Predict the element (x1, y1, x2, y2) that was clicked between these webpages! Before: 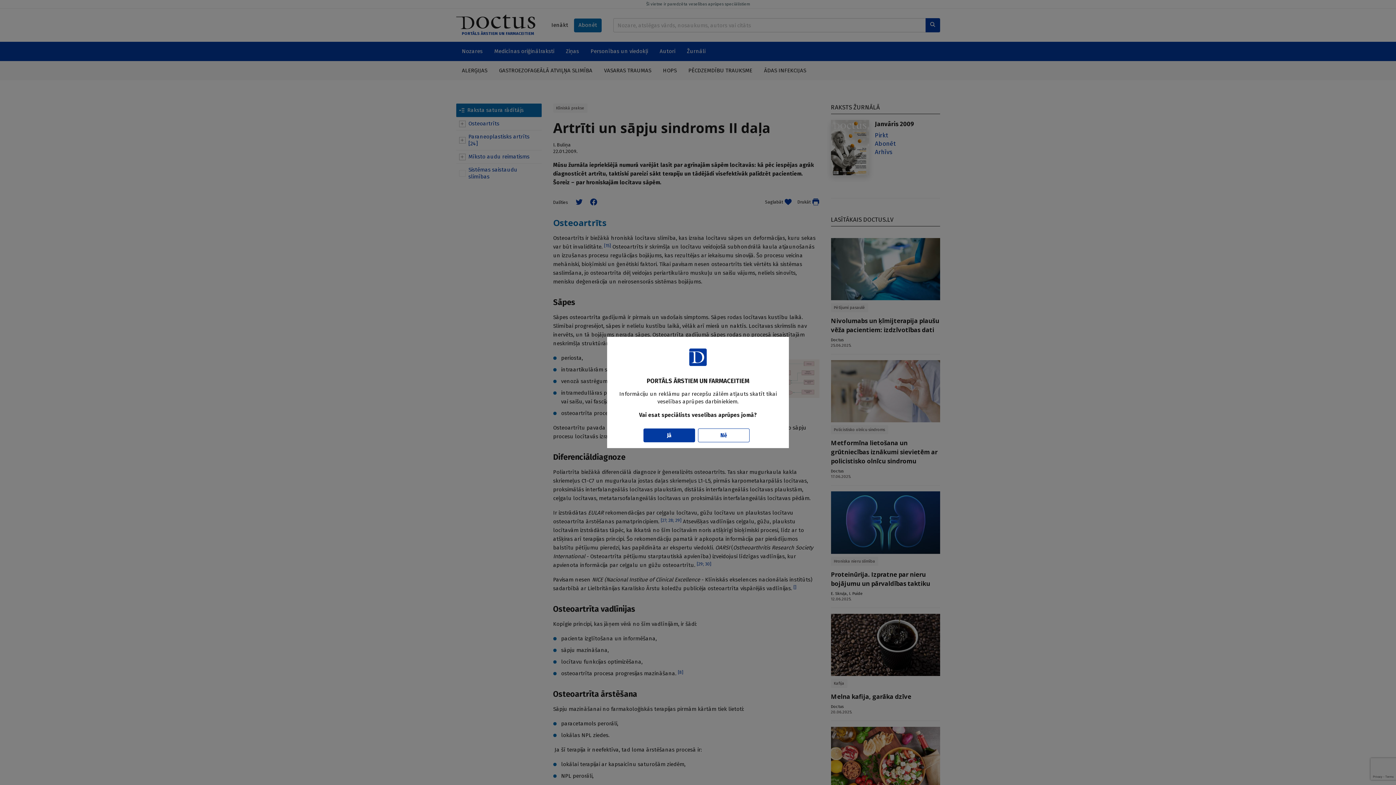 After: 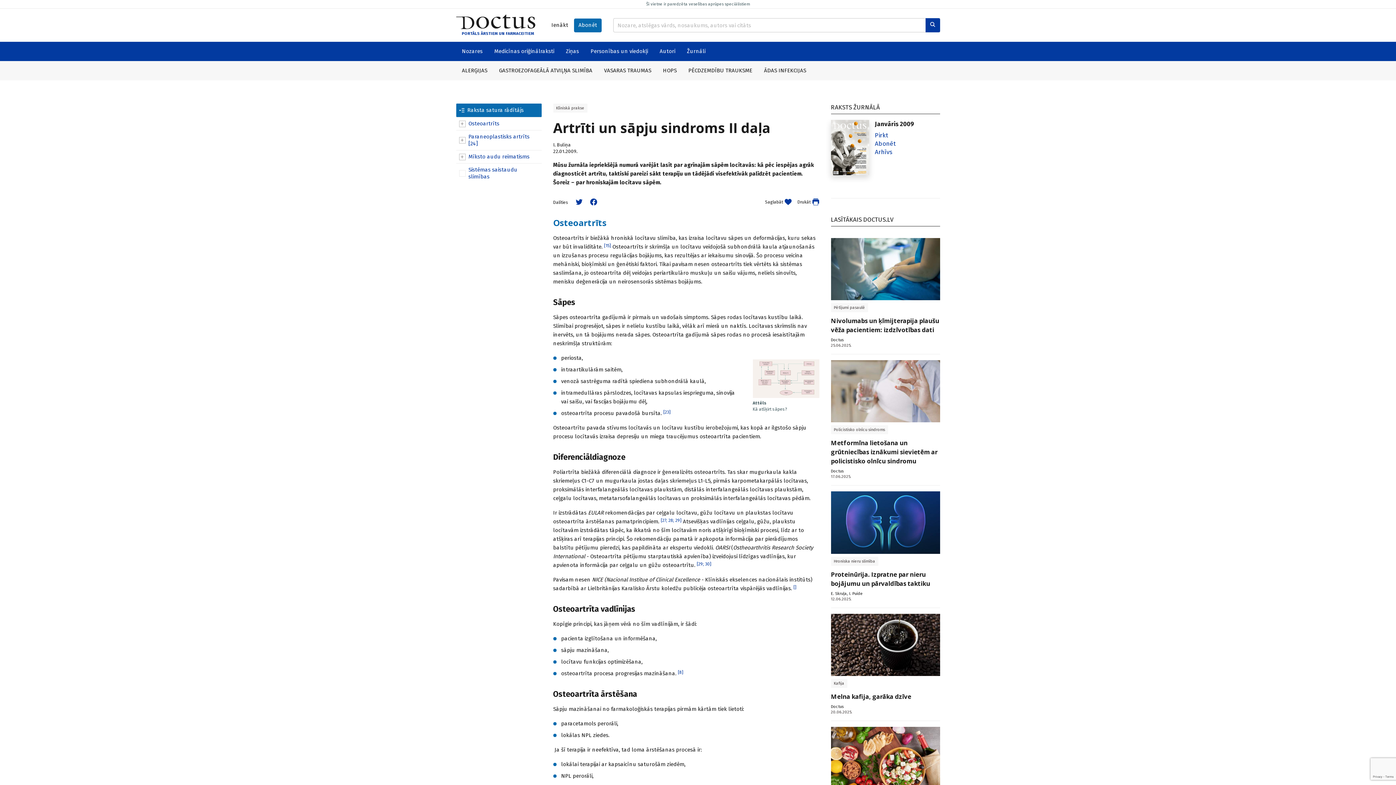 Action: label: Jā bbox: (643, 428, 695, 442)